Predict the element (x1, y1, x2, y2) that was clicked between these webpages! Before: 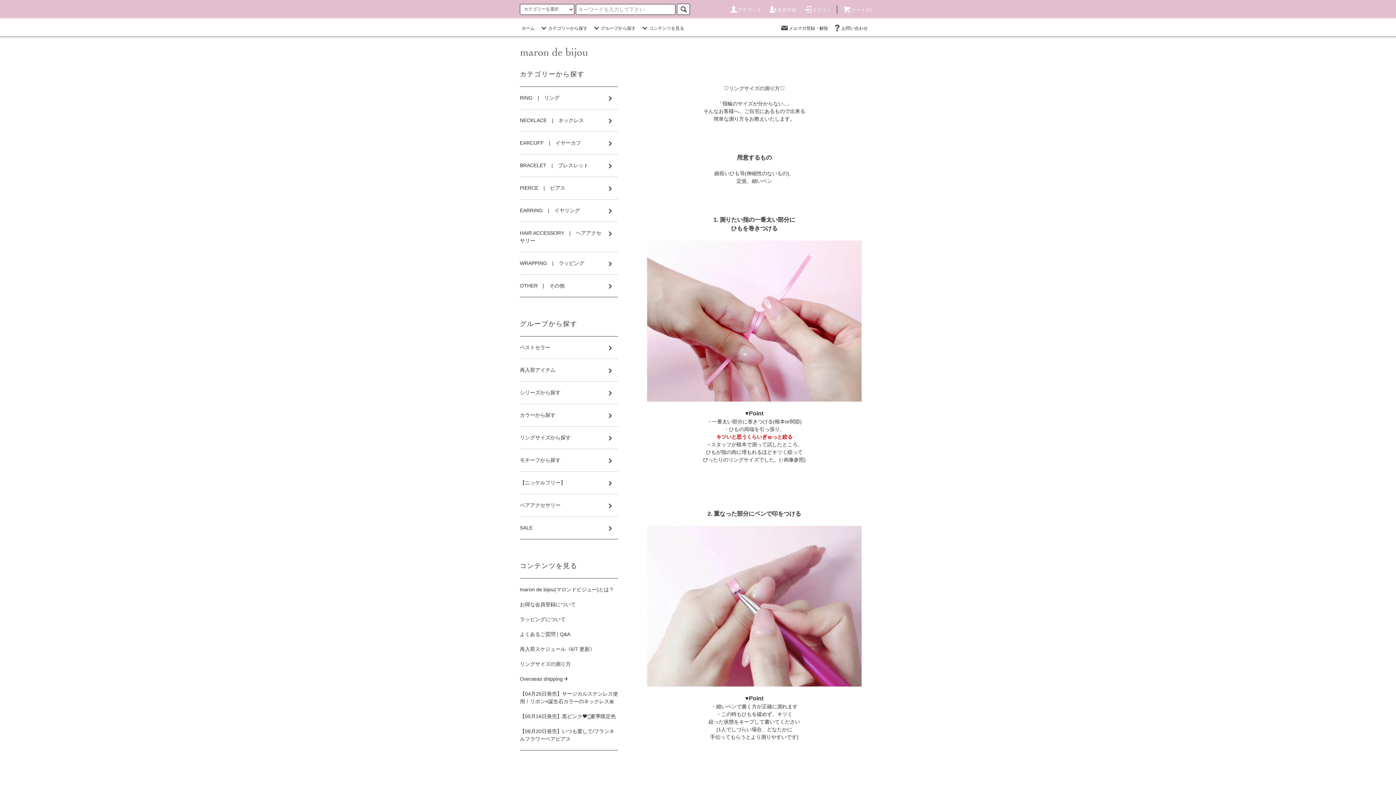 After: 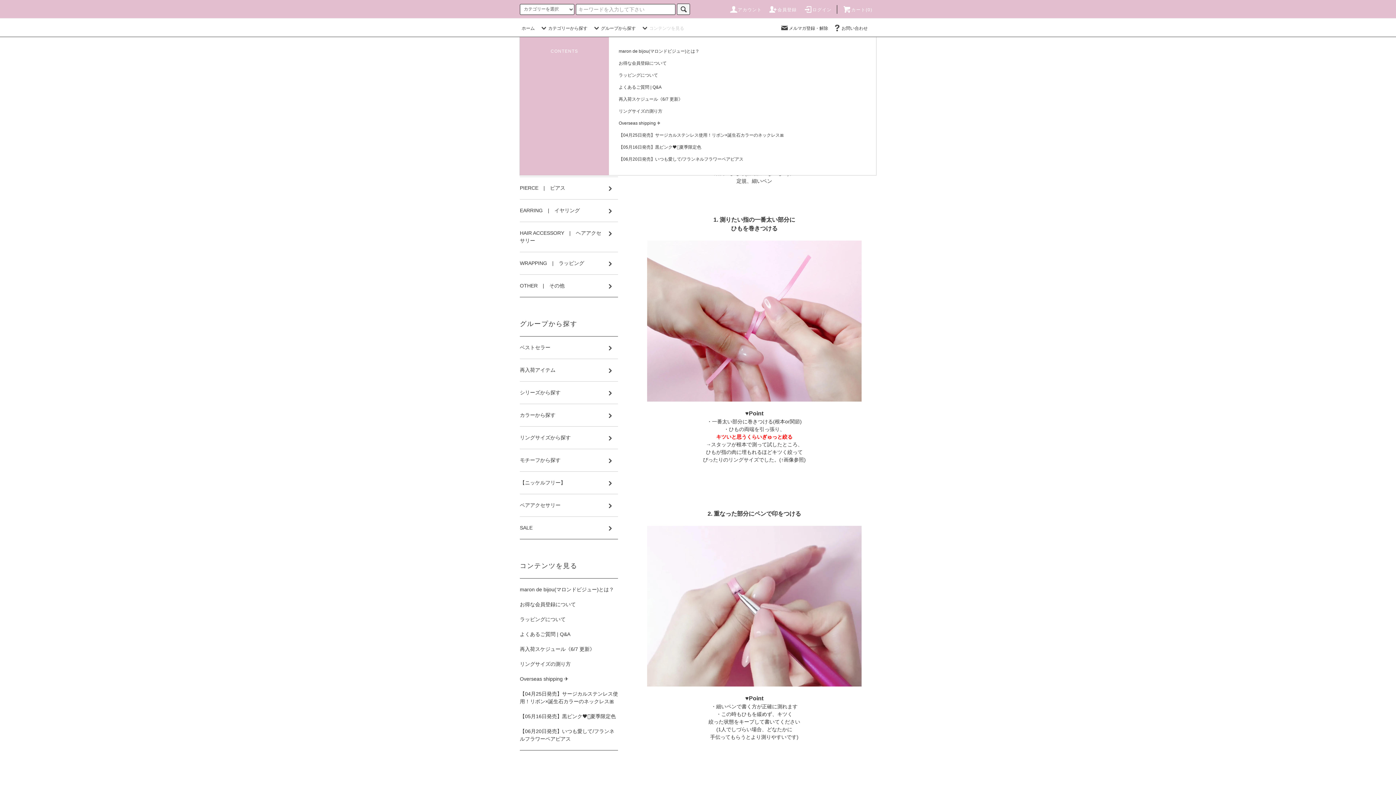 Action: label: コンテンツを見る bbox: (640, 25, 684, 30)